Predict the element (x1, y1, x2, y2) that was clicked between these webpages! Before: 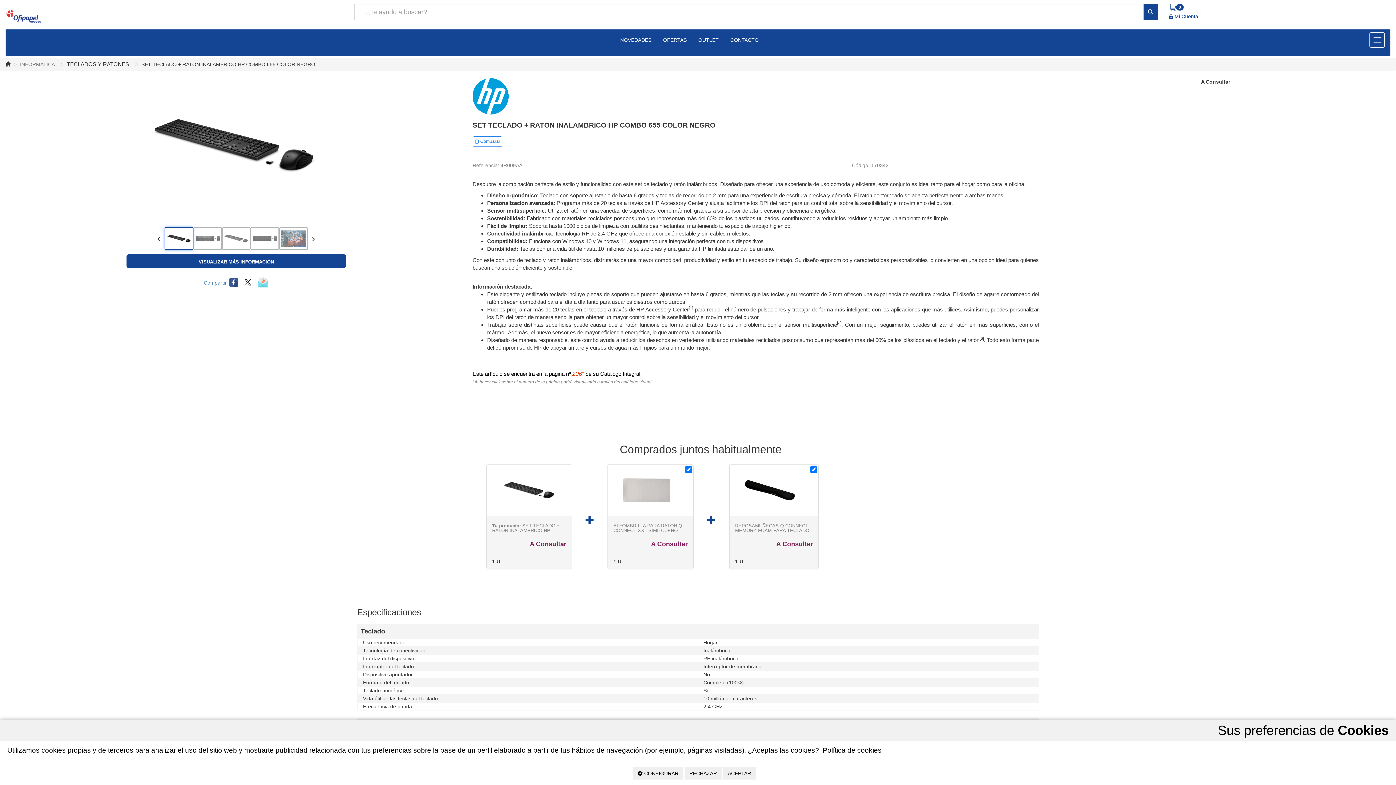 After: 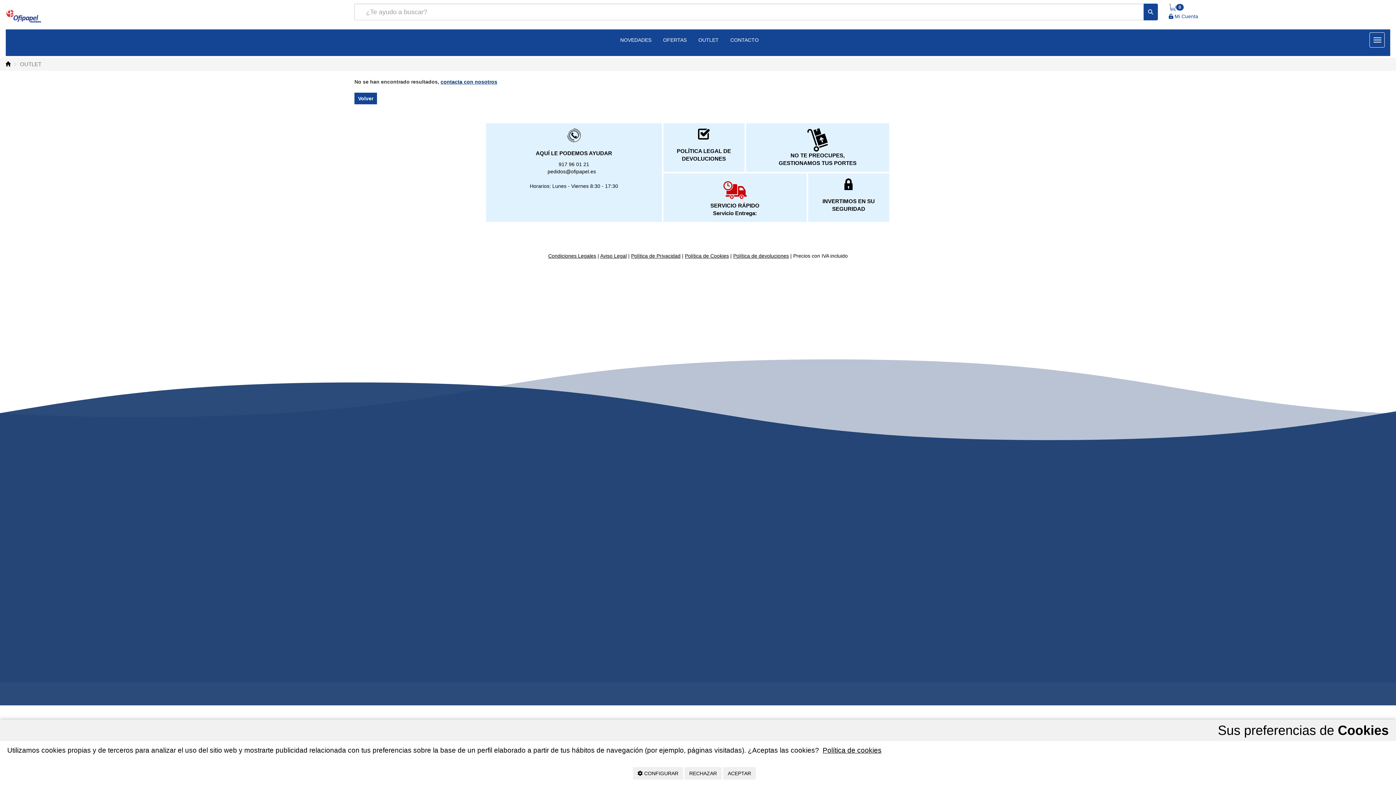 Action: label: OUTLET bbox: (694, 34, 722, 46)